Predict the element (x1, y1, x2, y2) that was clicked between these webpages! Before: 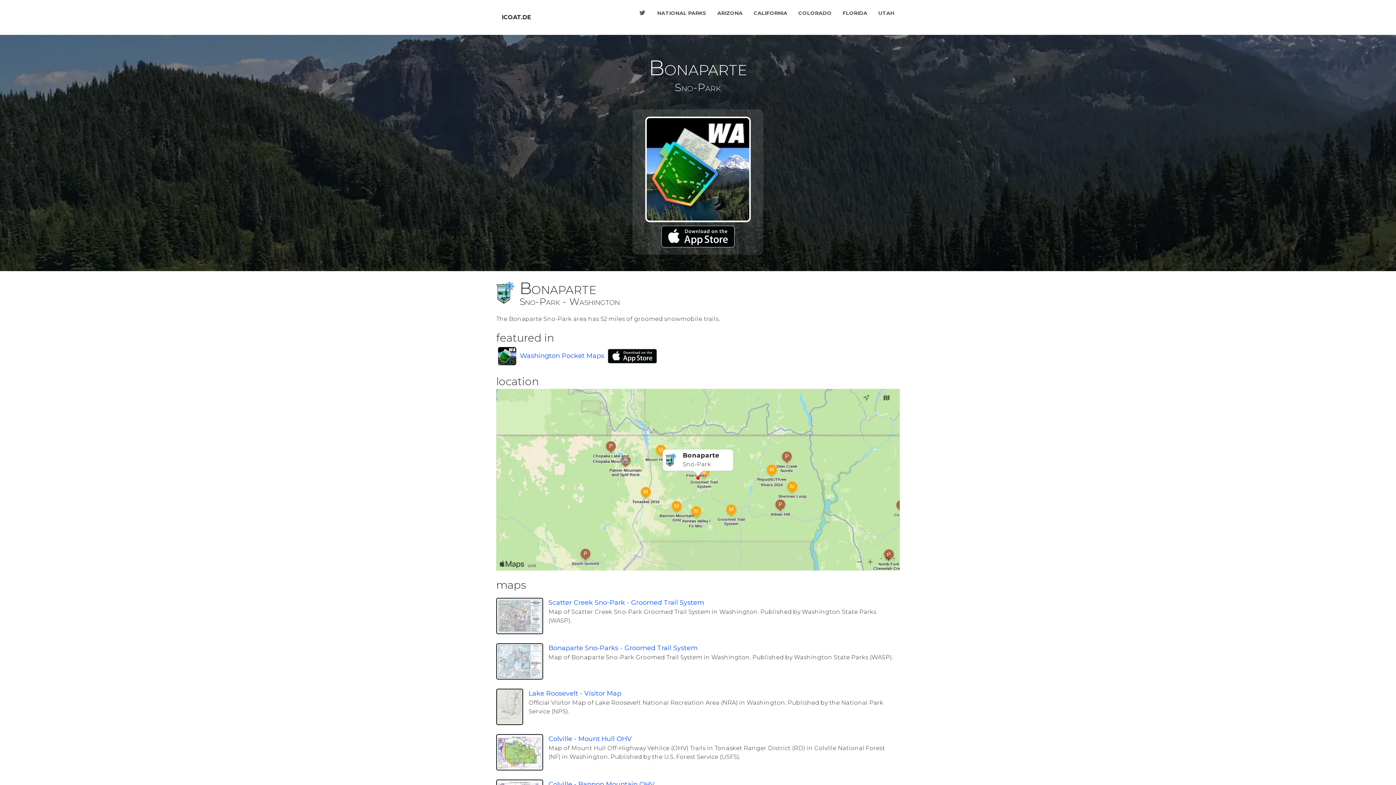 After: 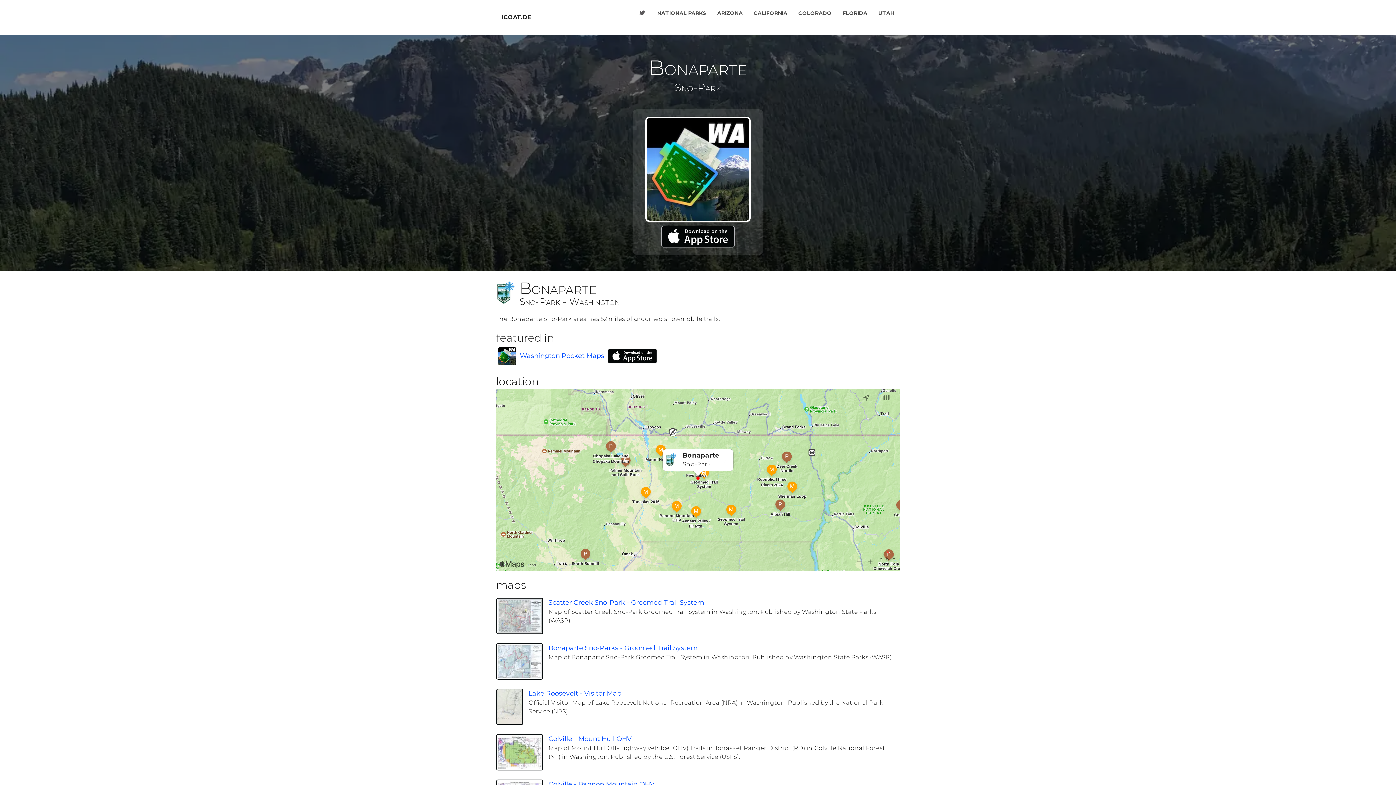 Action: bbox: (632, 5, 652, 20)